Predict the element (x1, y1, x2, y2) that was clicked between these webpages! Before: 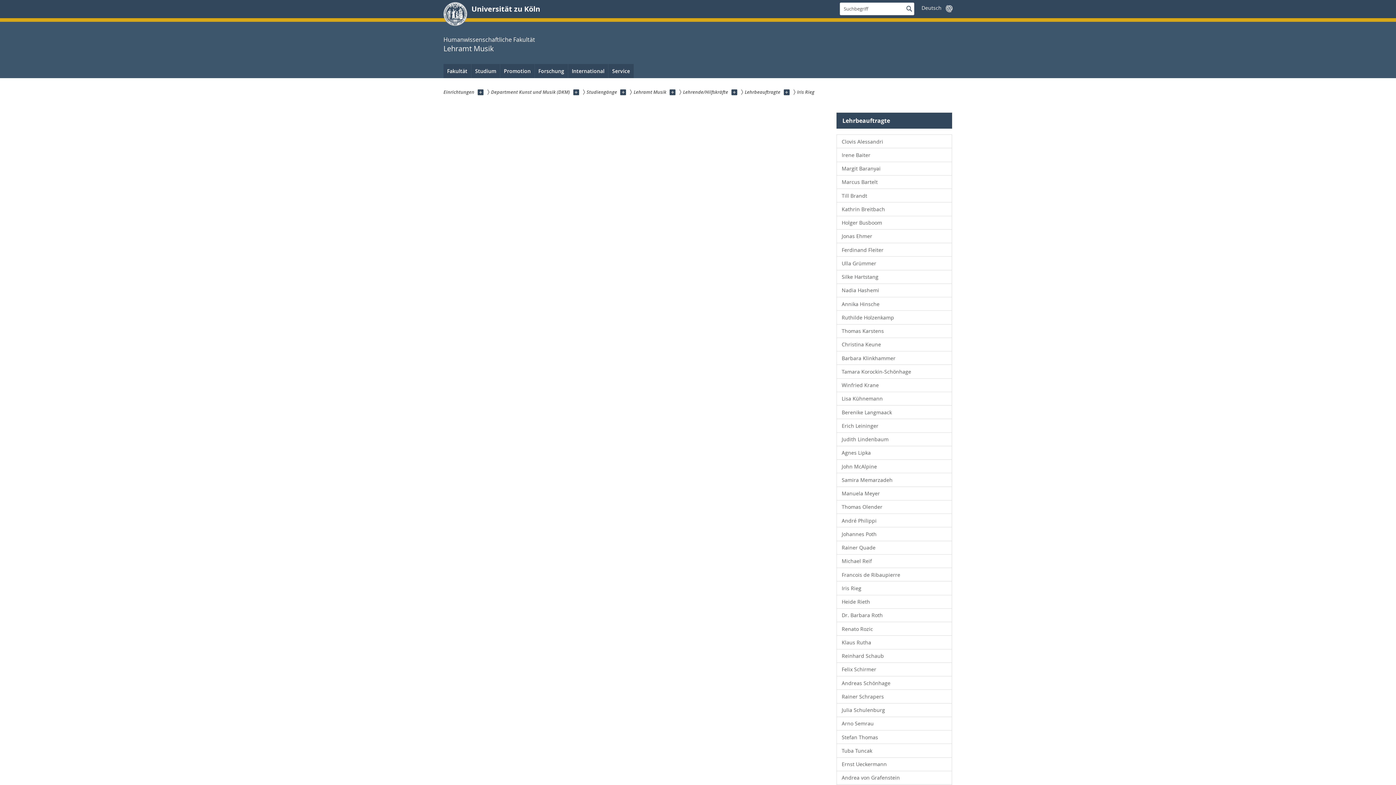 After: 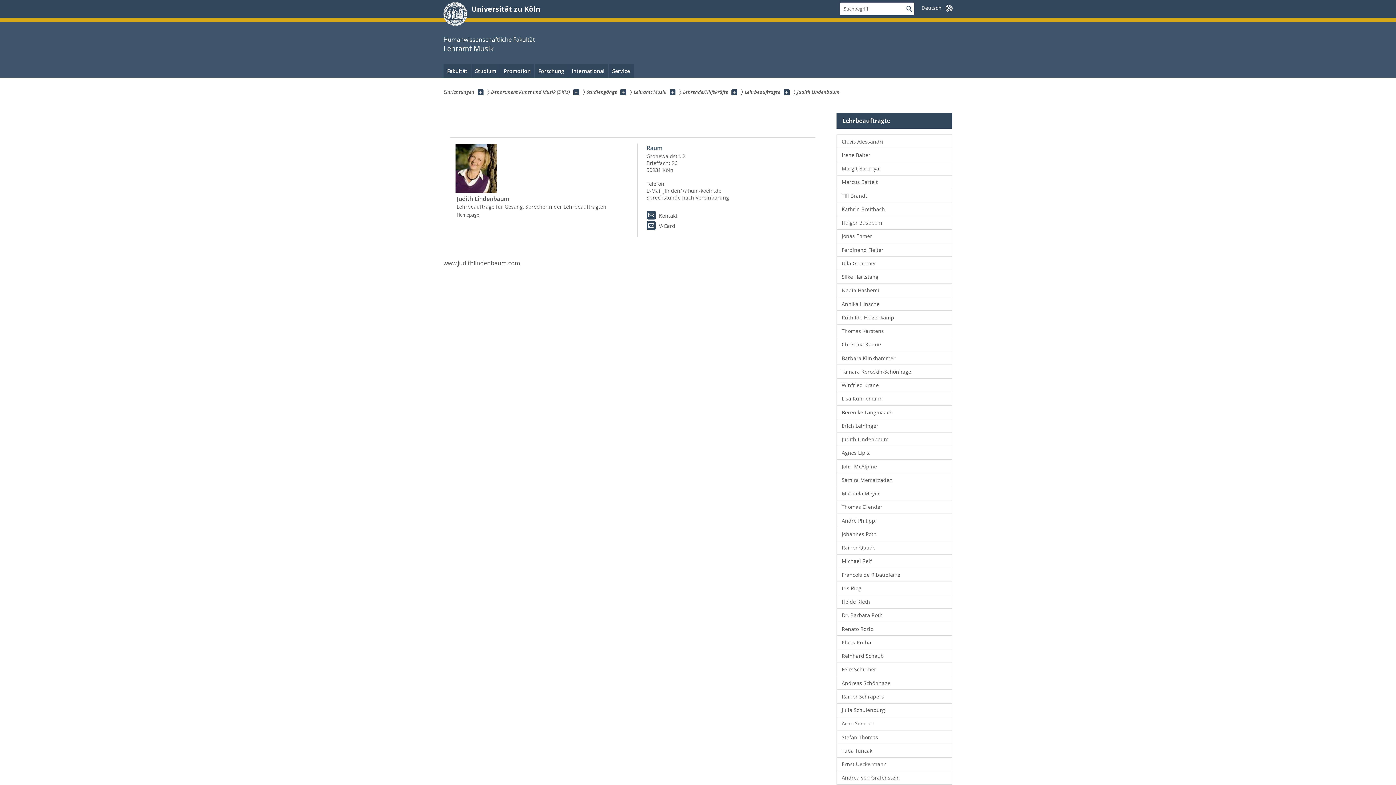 Action: bbox: (836, 432, 952, 446) label: Judith Lindenbaum